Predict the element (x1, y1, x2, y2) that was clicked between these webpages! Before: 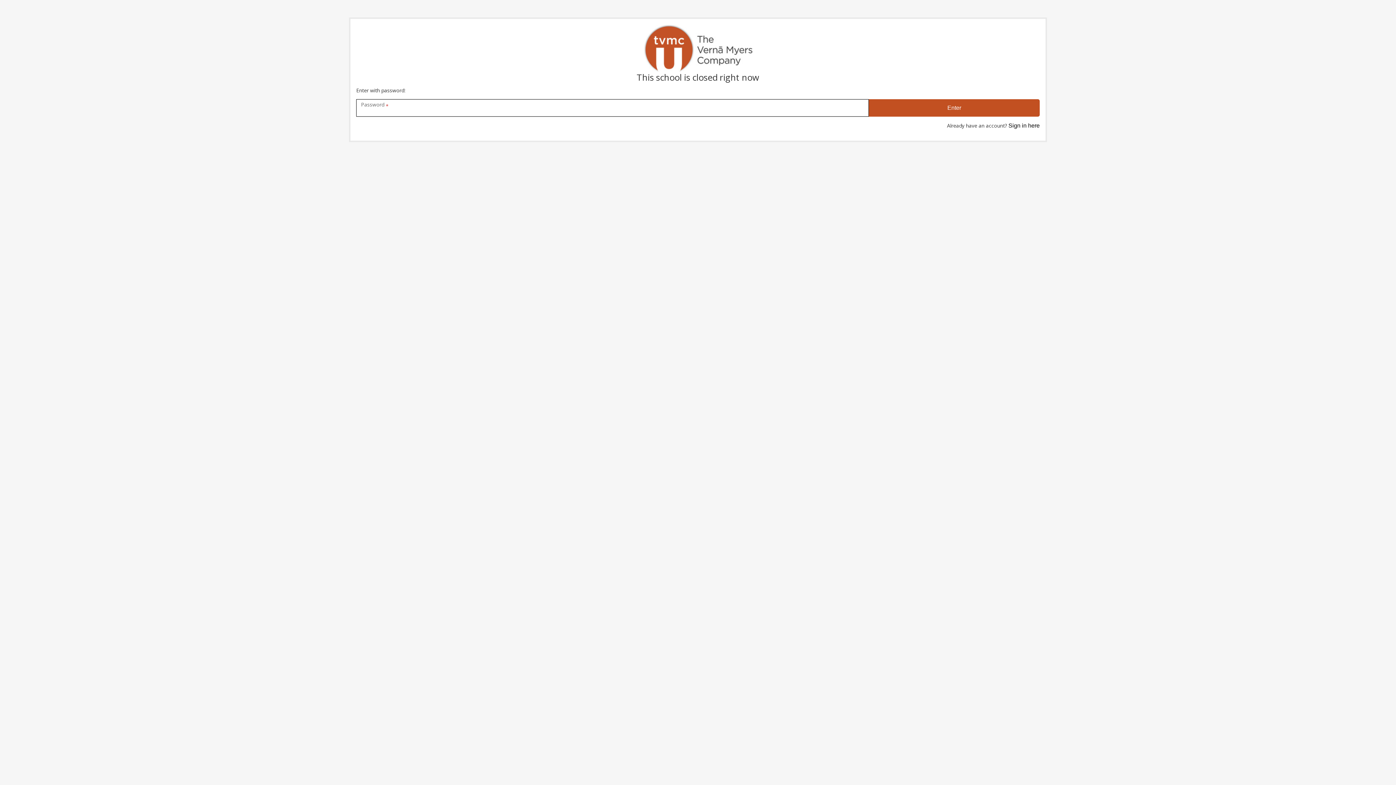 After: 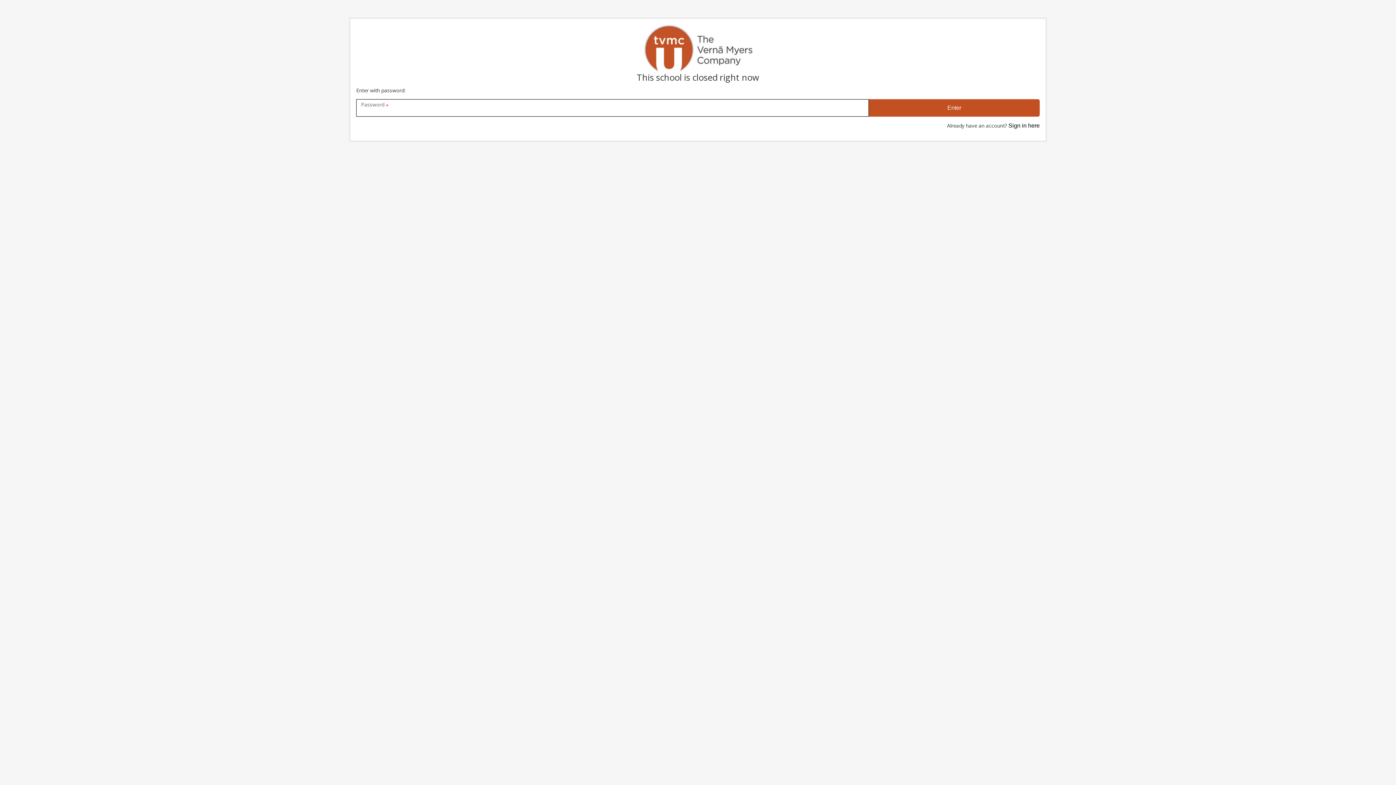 Action: bbox: (643, 24, 752, 72)